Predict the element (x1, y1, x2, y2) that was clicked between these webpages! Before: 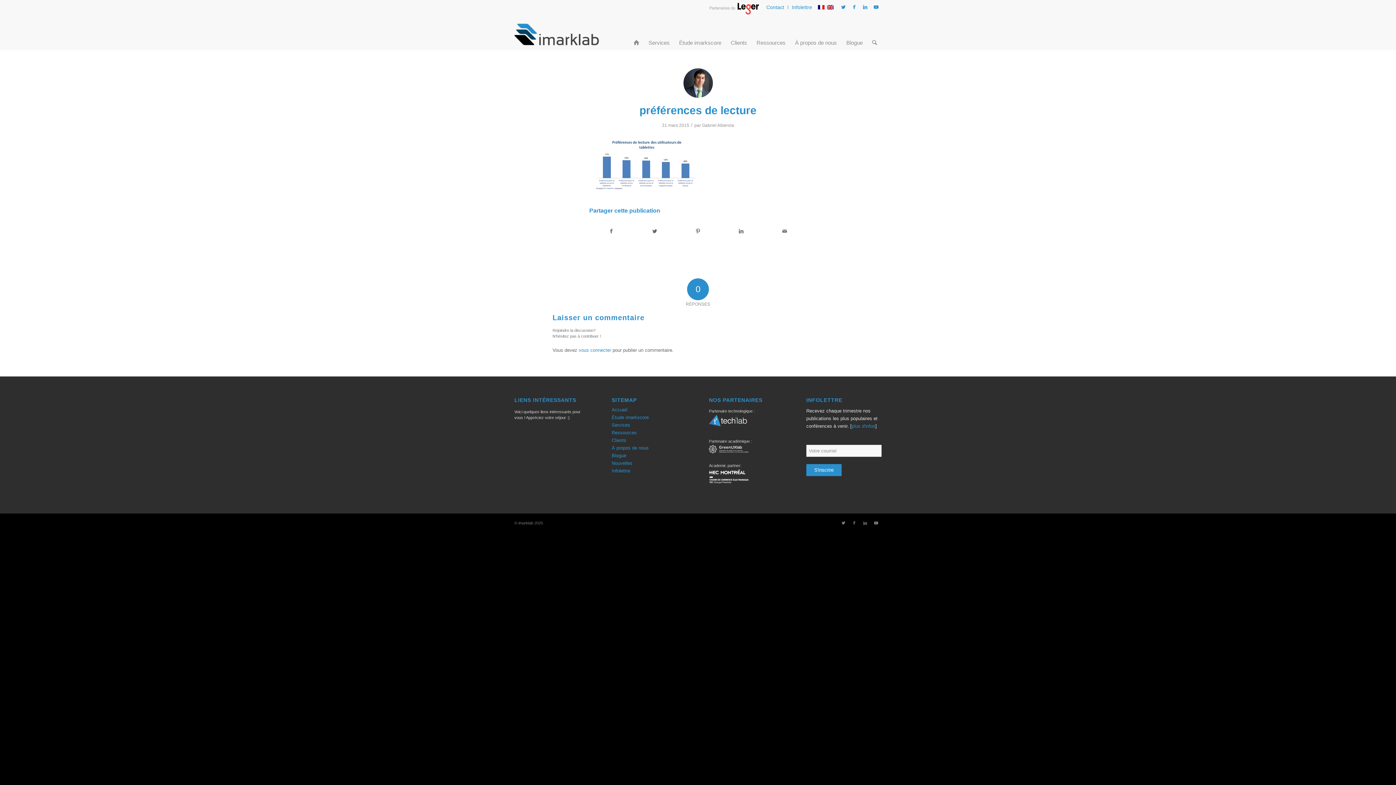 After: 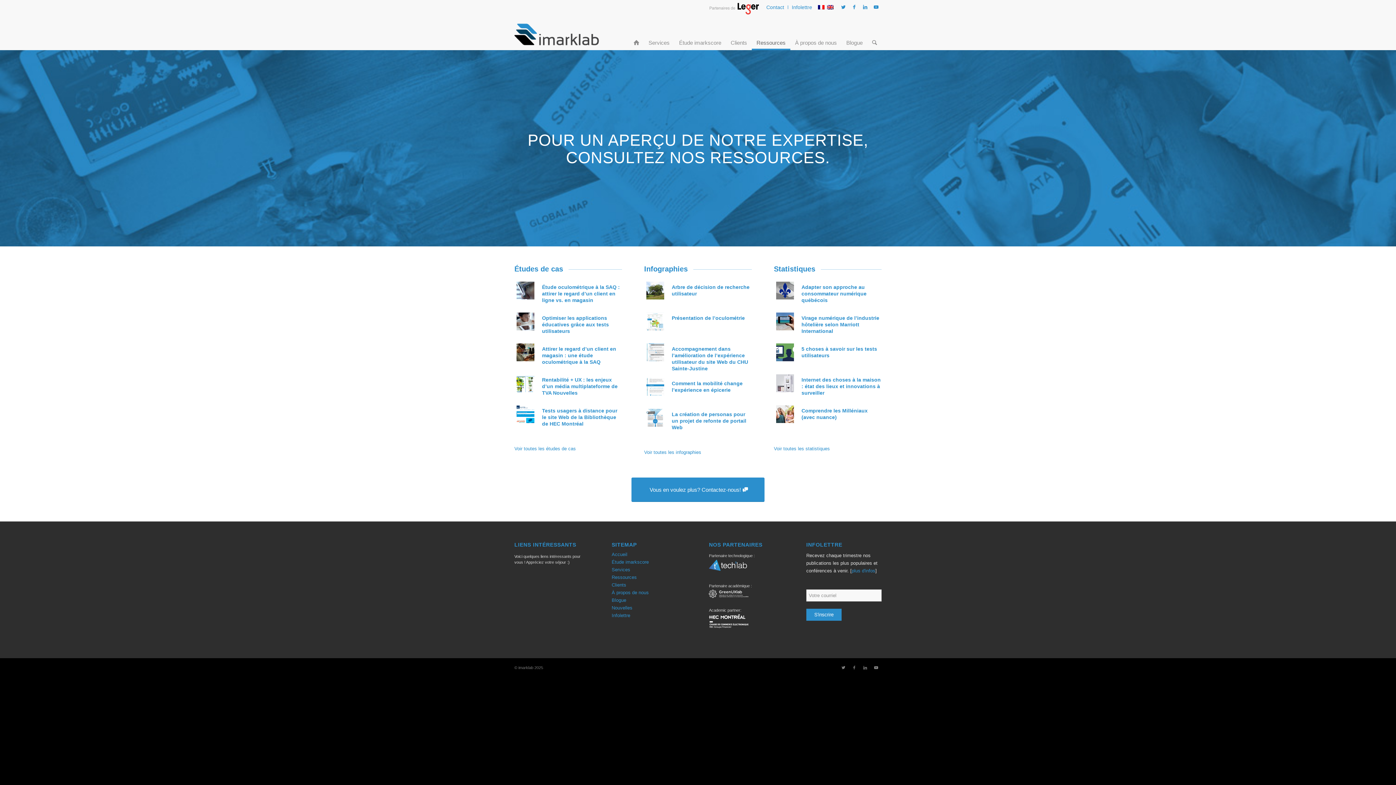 Action: bbox: (611, 430, 636, 435) label: Ressources